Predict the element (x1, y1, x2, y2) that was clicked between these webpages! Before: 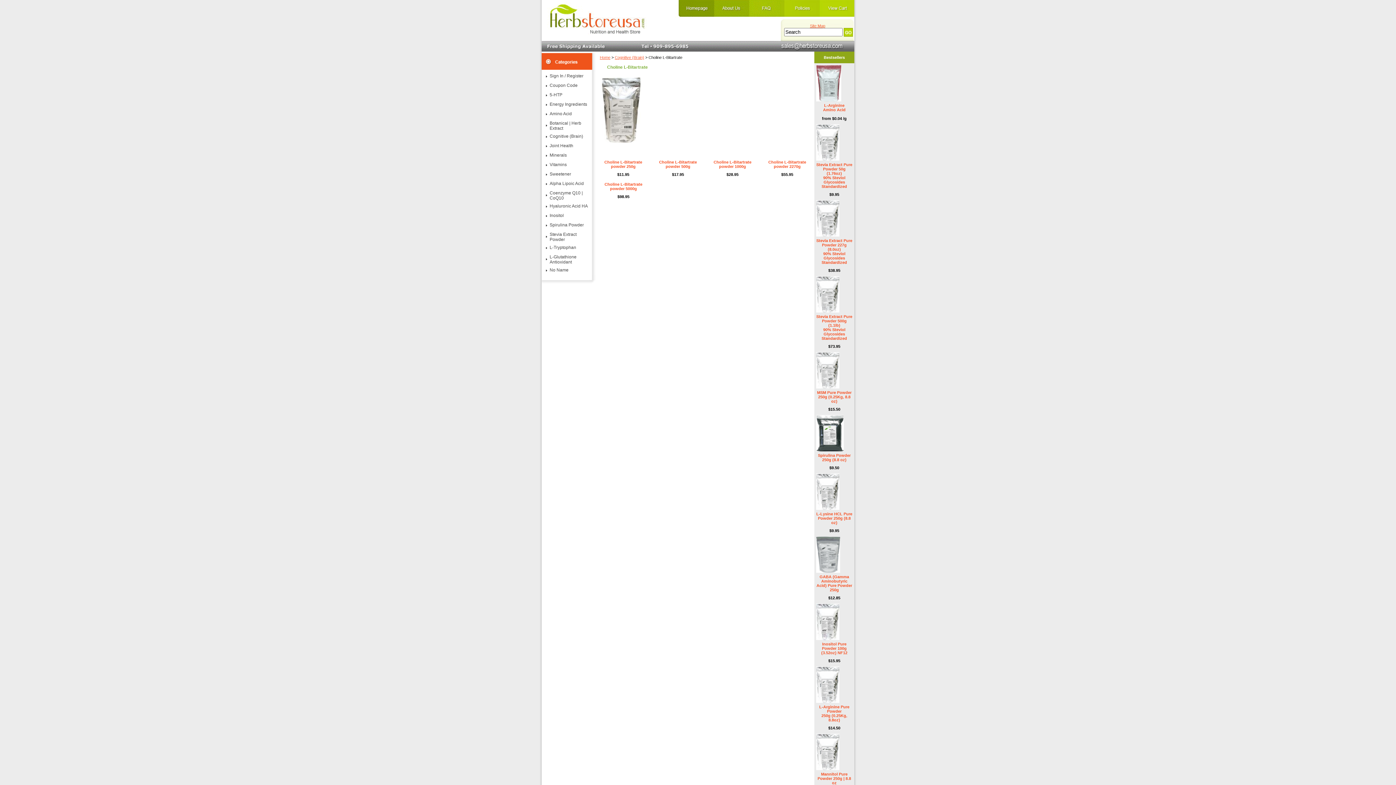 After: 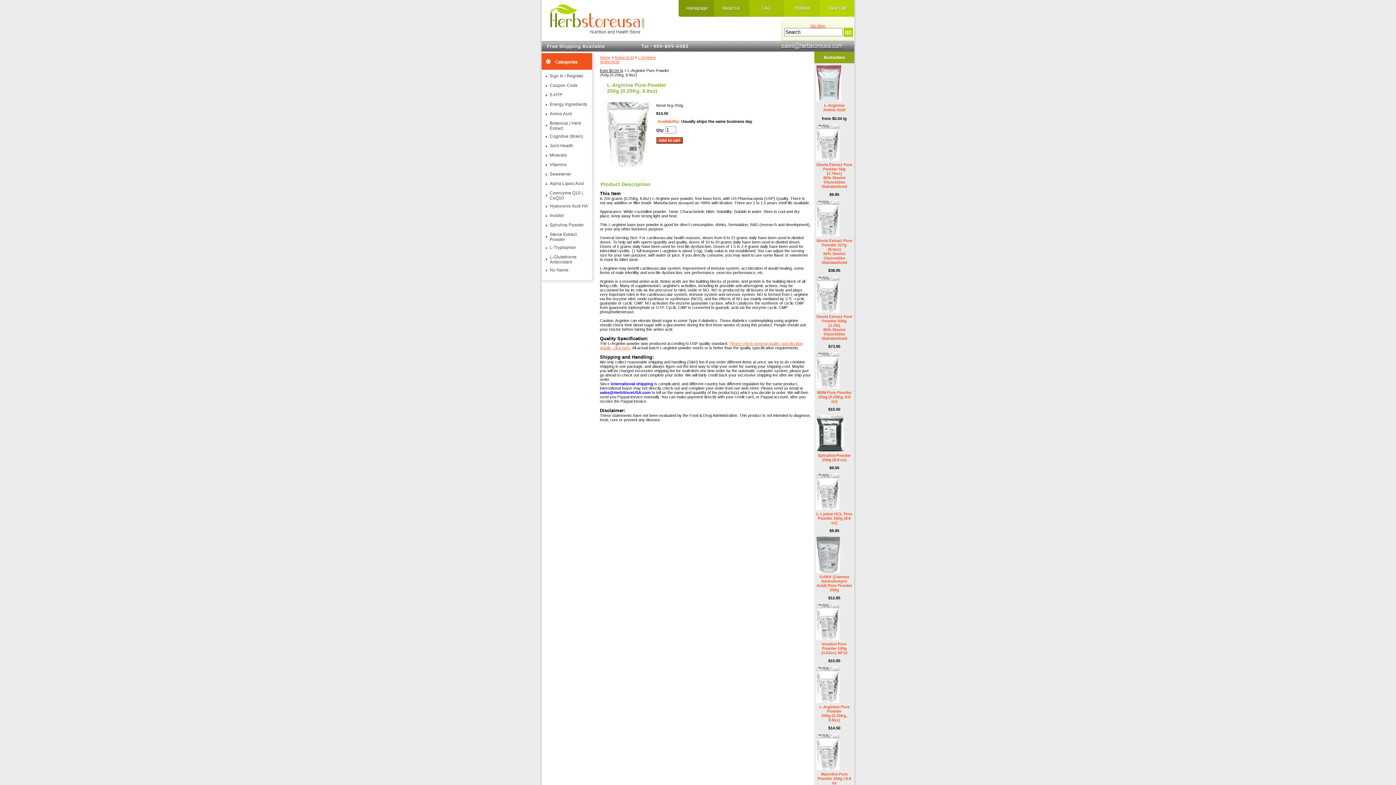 Action: bbox: (816, 666, 852, 703)